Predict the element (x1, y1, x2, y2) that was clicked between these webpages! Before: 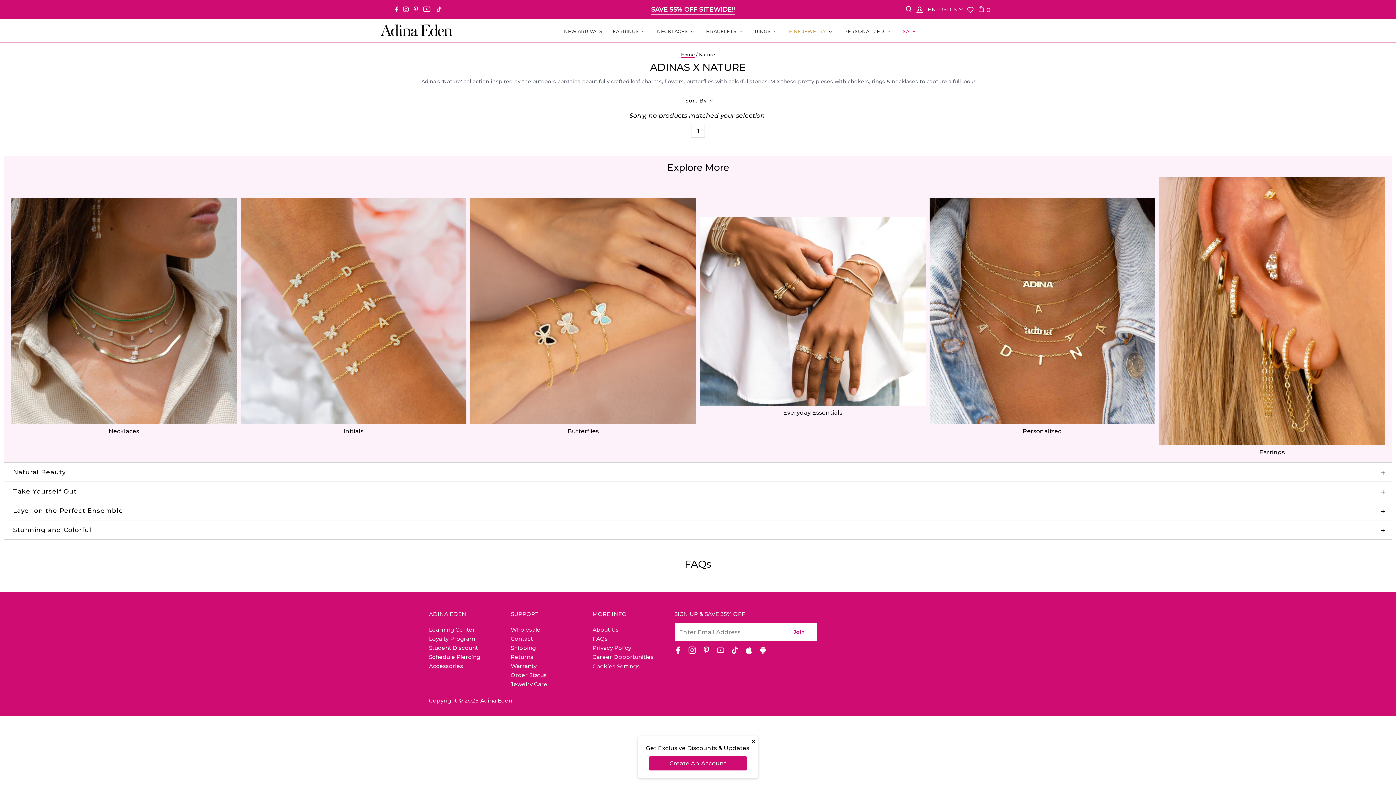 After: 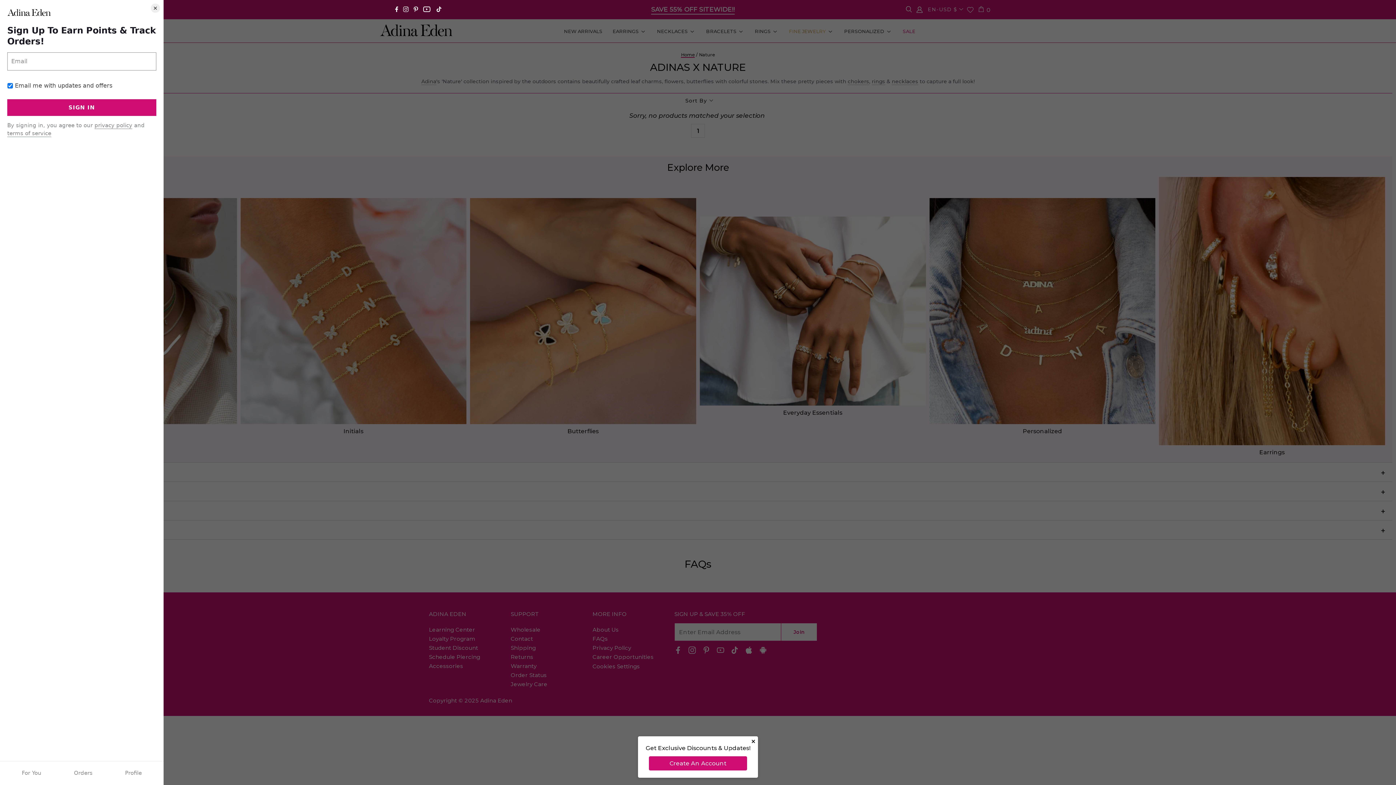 Action: bbox: (966, 6, 974, 13)